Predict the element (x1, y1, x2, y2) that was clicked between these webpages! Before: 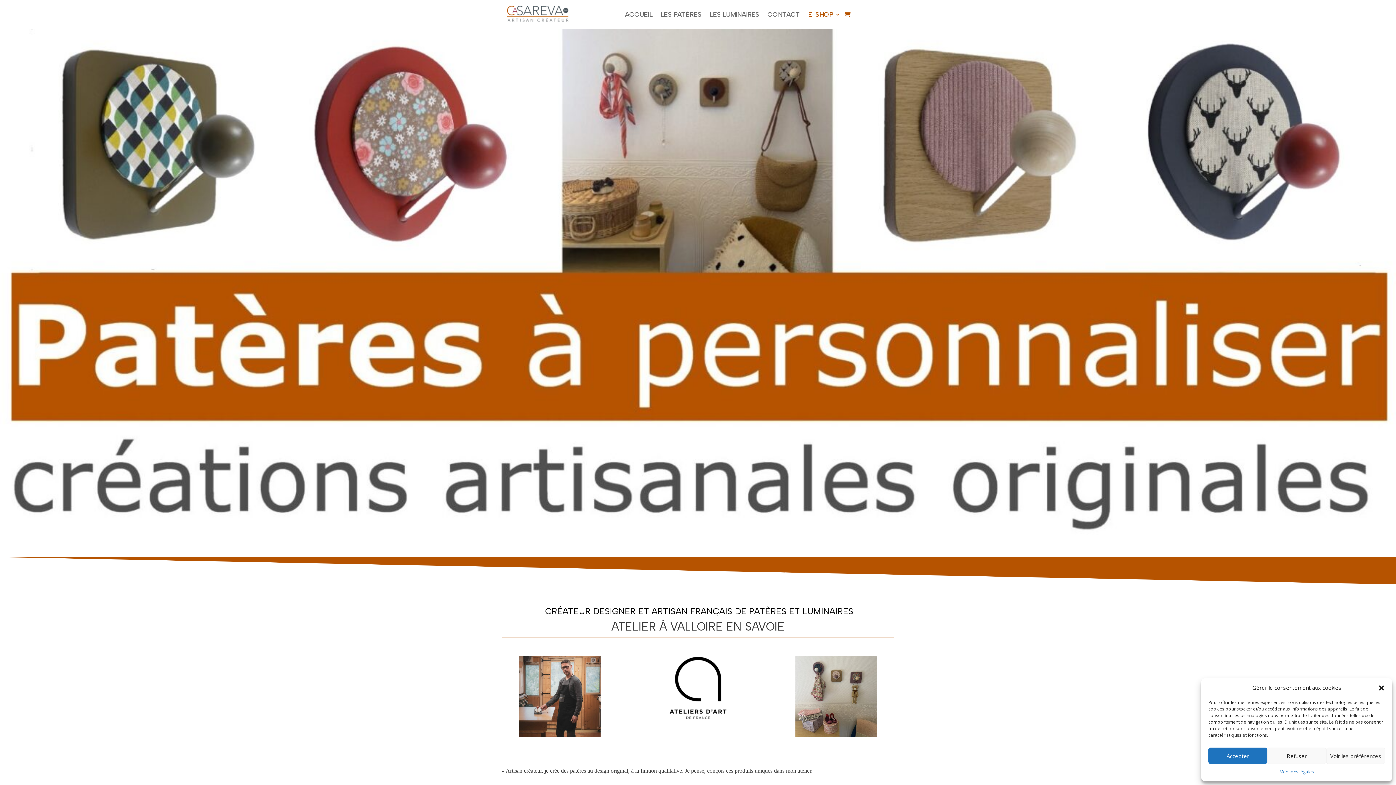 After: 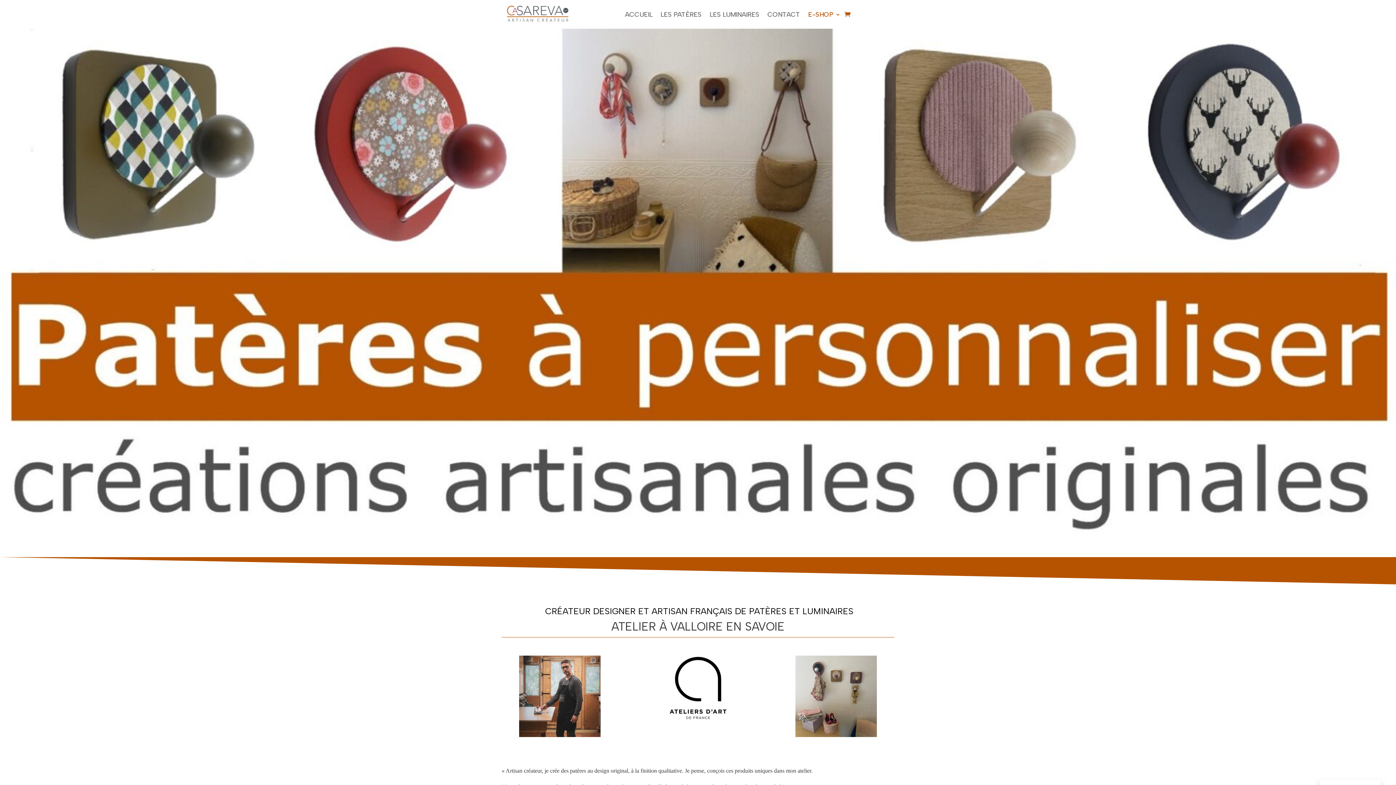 Action: label: Fermer la boîte de dialogue bbox: (1378, 684, 1385, 691)